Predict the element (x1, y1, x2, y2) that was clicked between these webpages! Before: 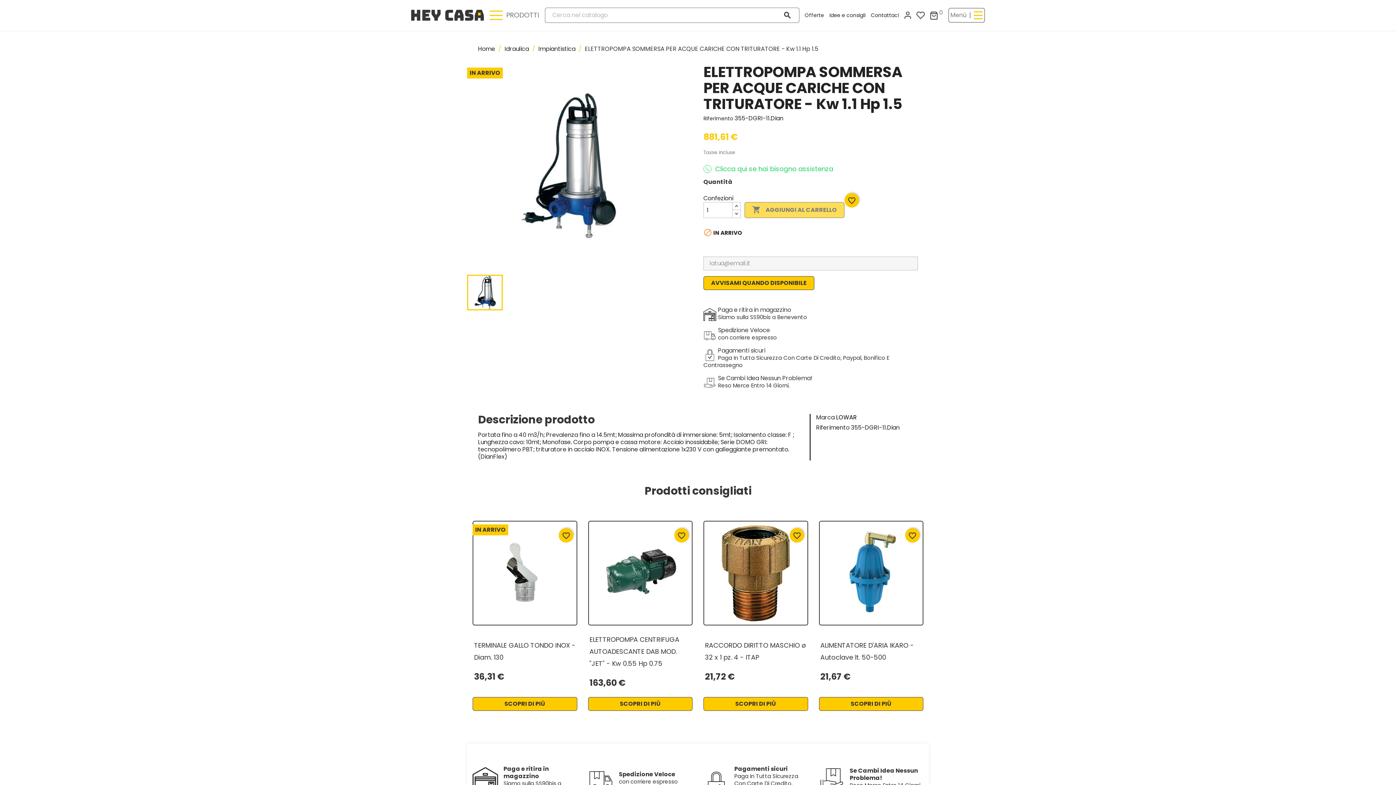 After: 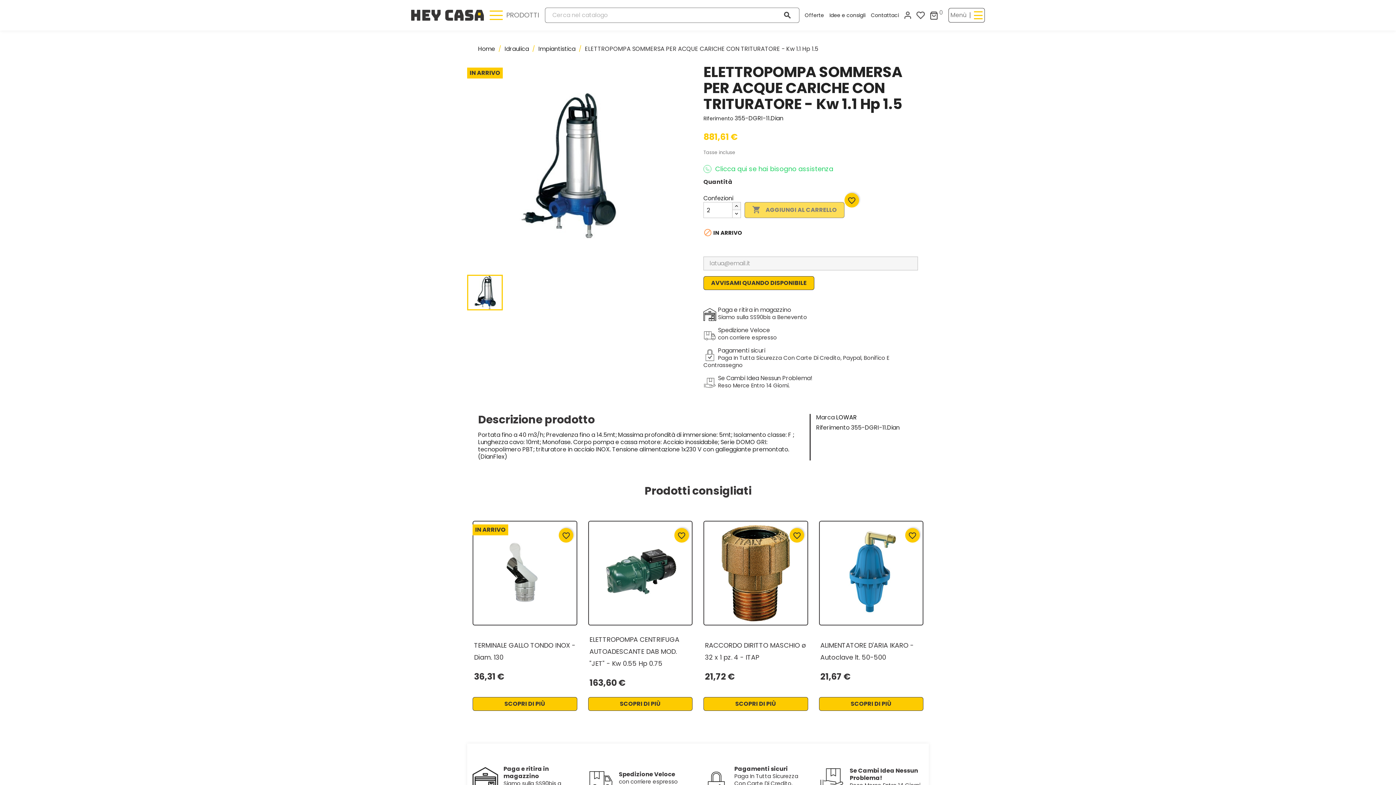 Action: bbox: (732, 202, 741, 210)